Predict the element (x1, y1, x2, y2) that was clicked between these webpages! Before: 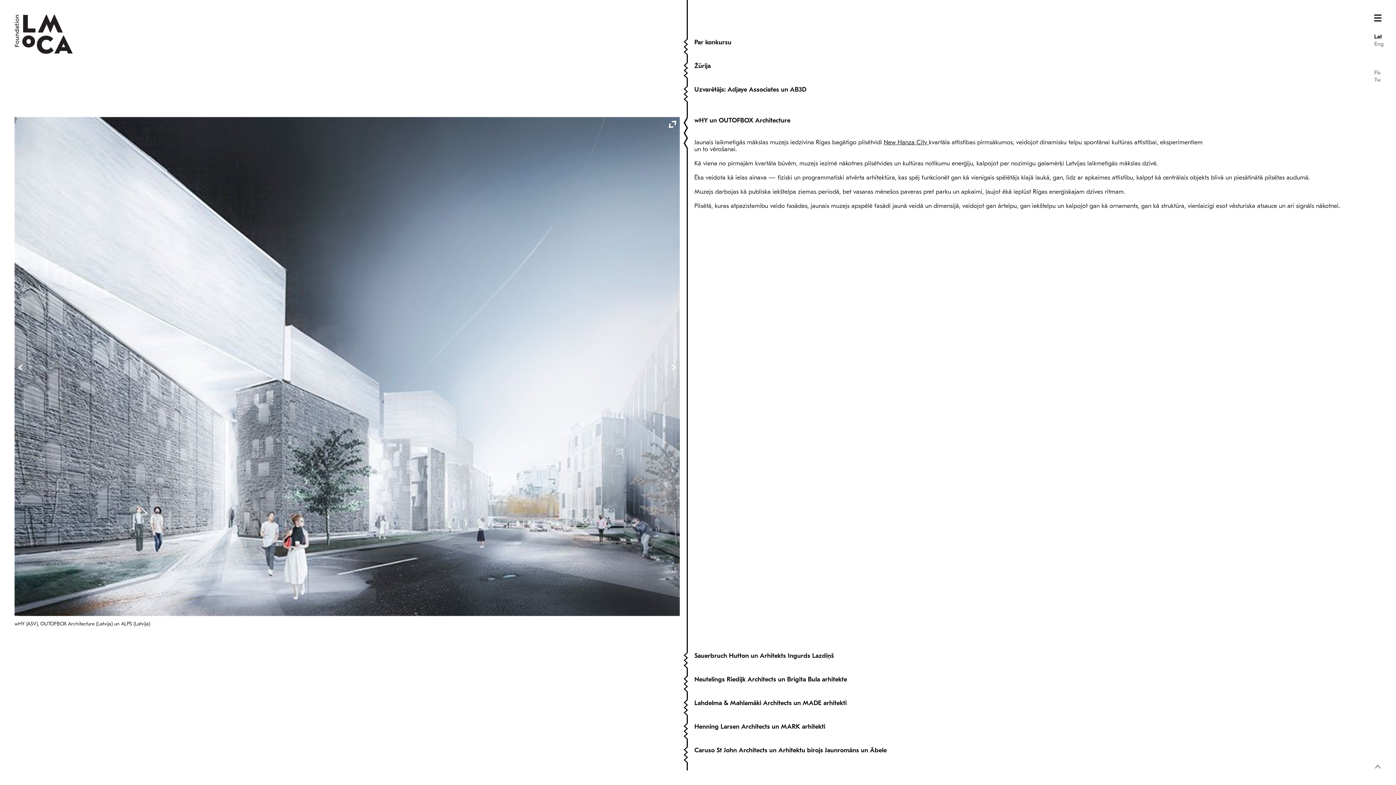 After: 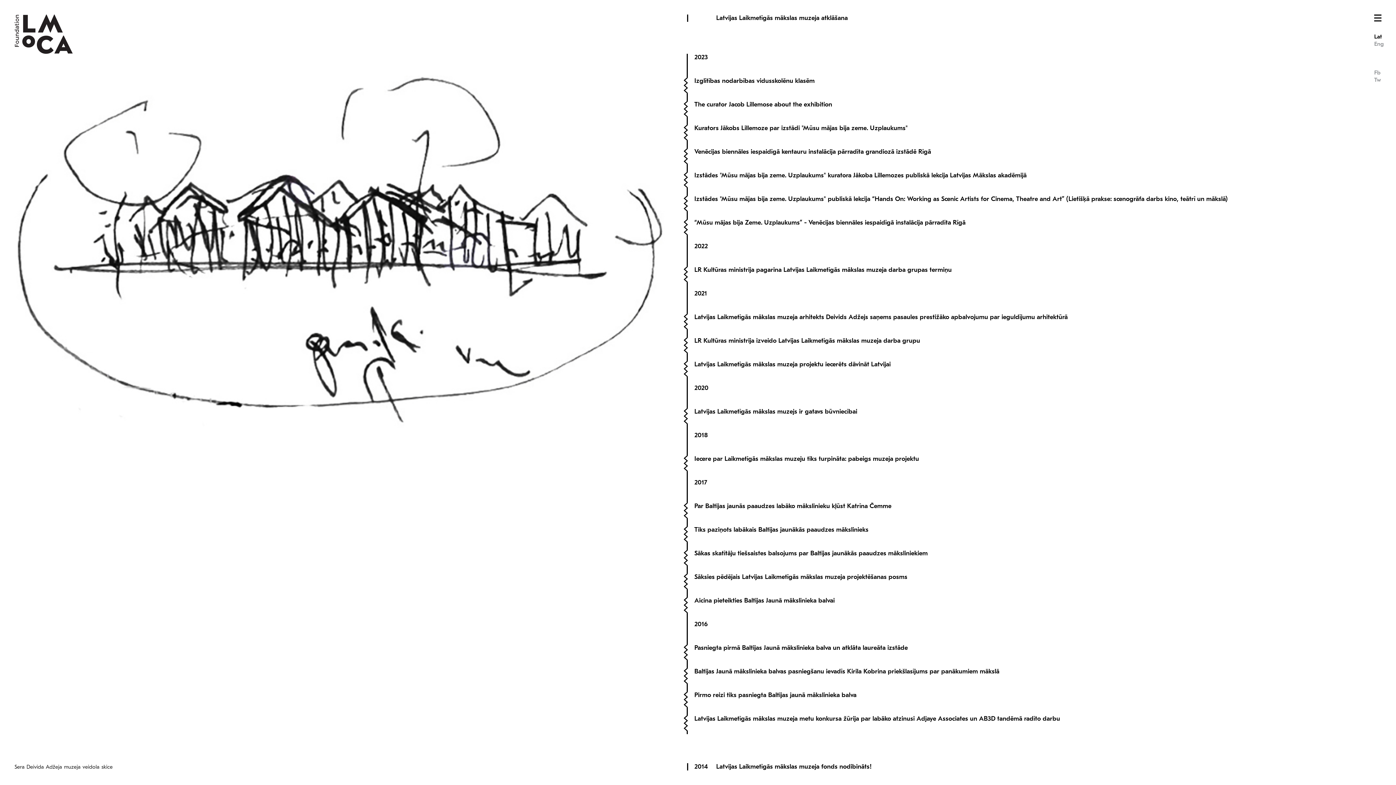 Action: bbox: (14, 48, 72, 55)